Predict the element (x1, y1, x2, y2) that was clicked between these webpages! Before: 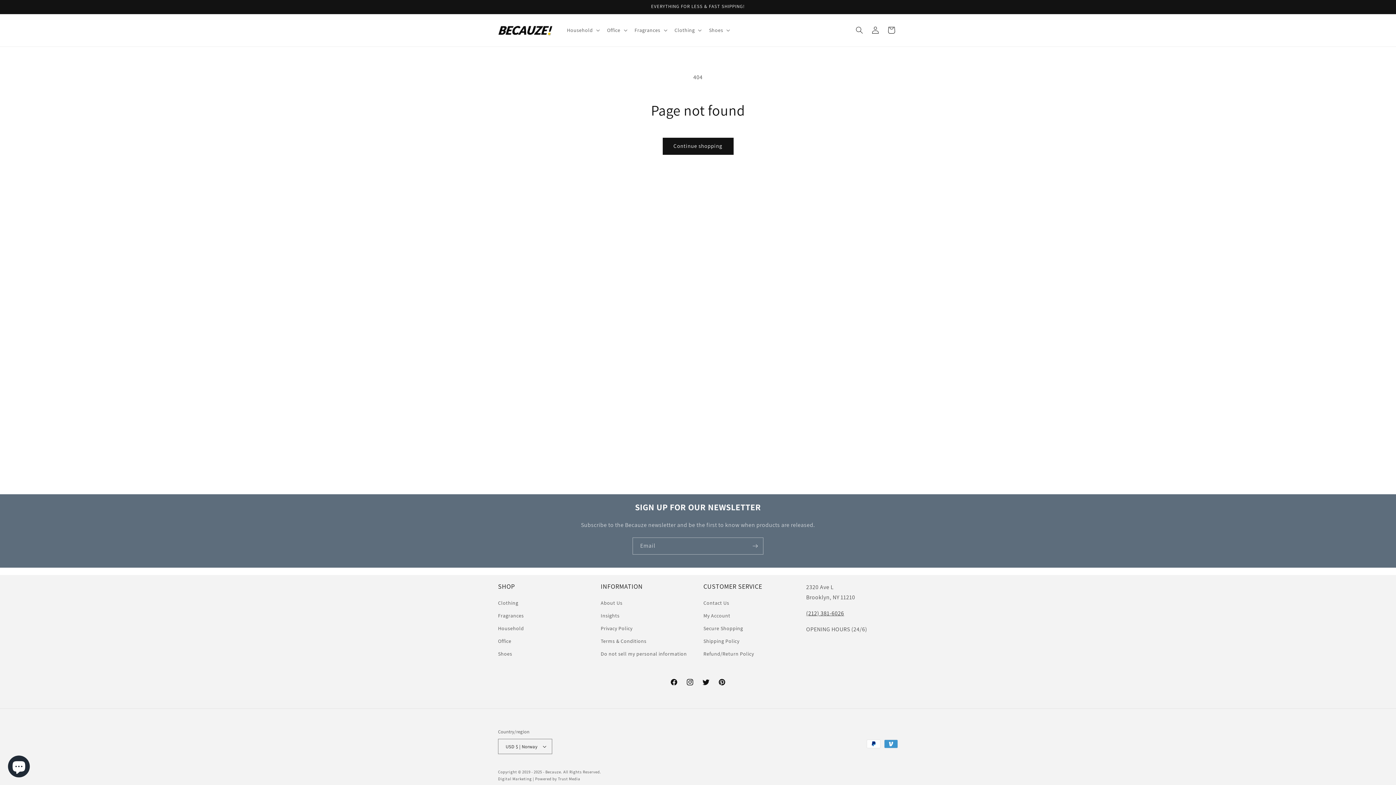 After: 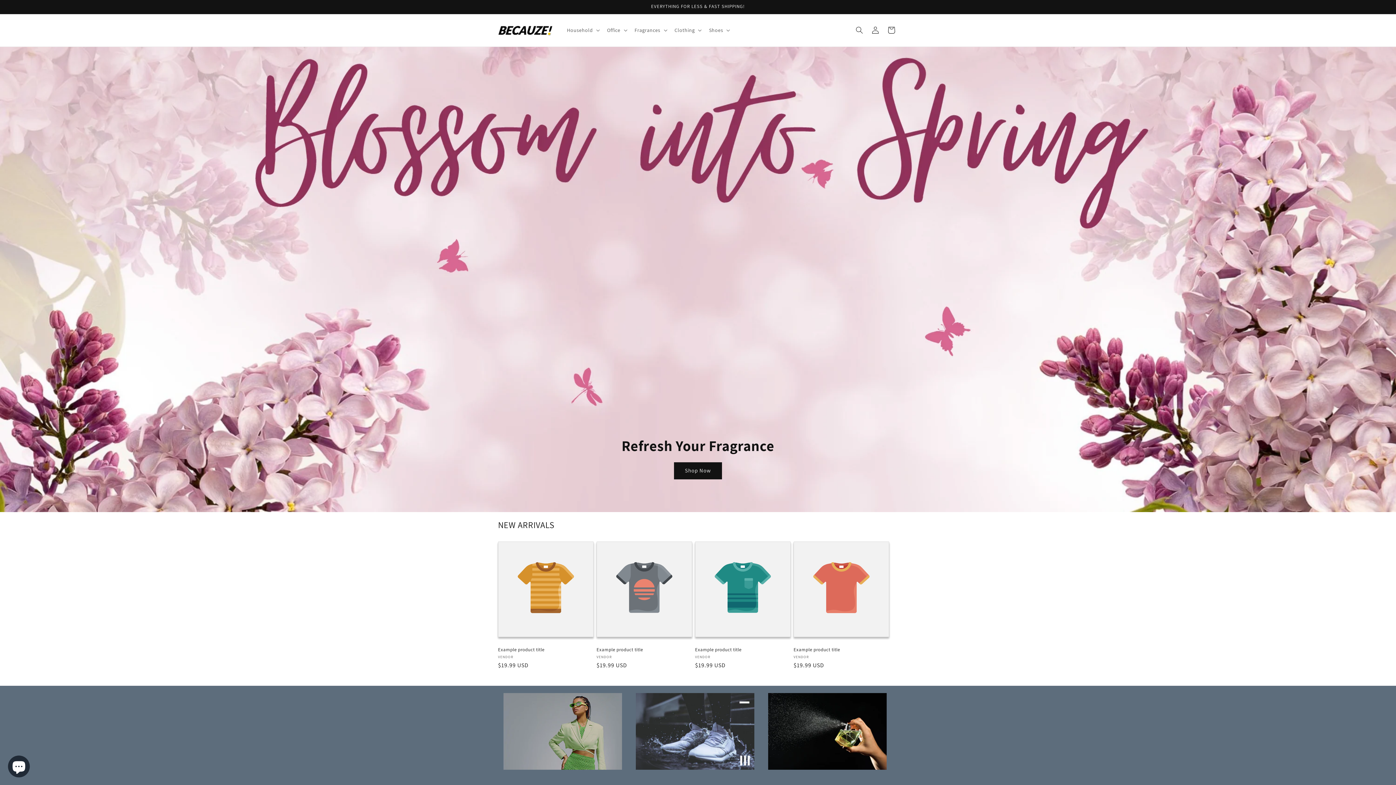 Action: bbox: (495, 21, 555, 39)